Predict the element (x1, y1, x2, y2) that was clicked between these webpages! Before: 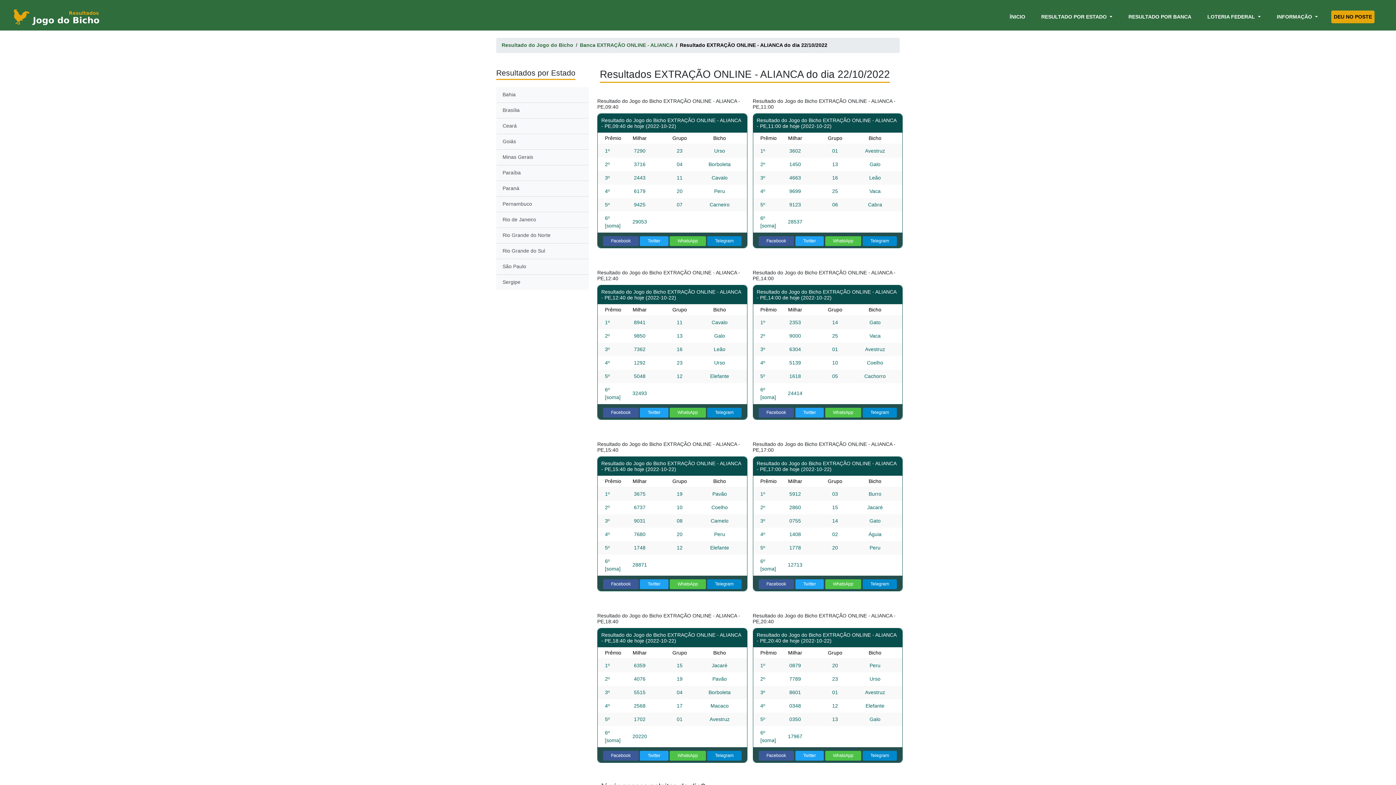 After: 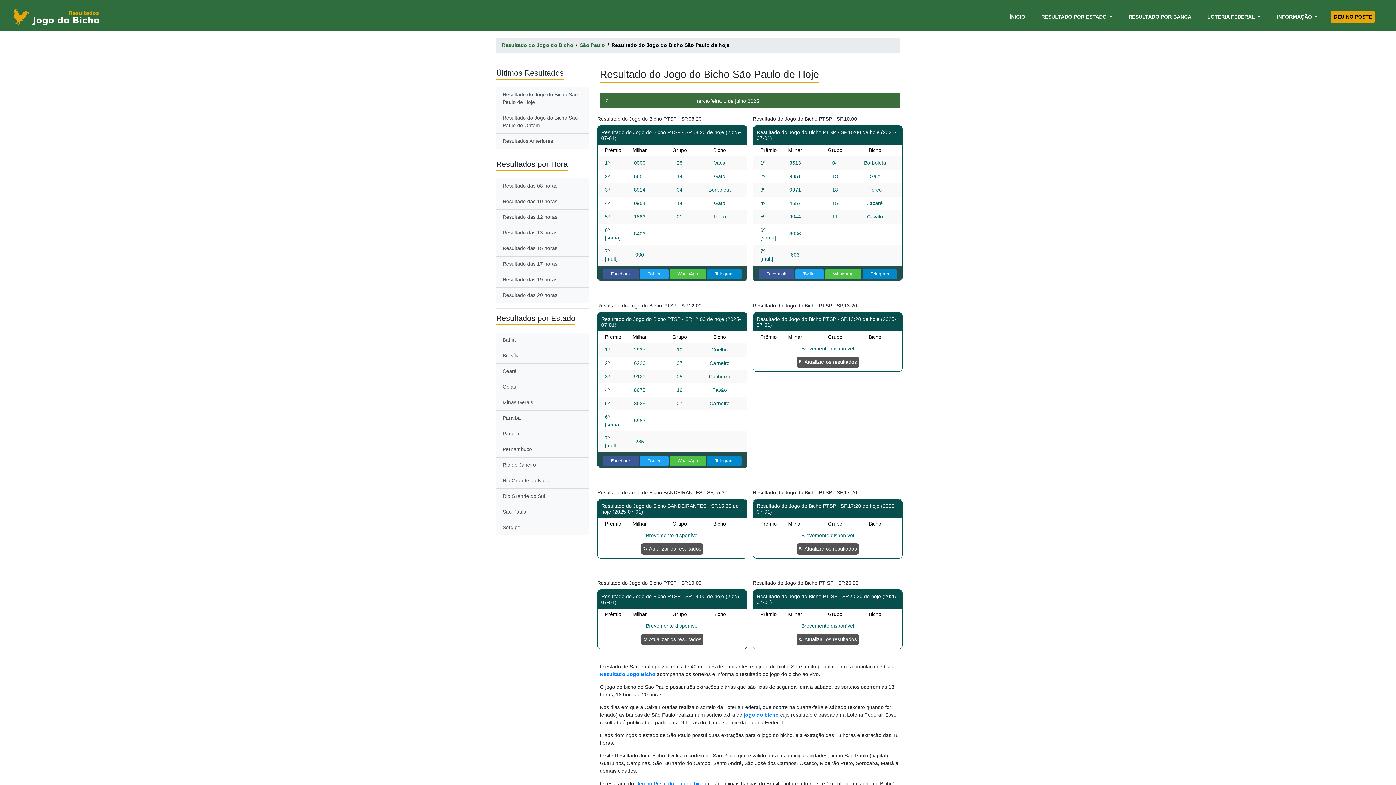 Action: label: São Paulo bbox: (496, 259, 589, 274)